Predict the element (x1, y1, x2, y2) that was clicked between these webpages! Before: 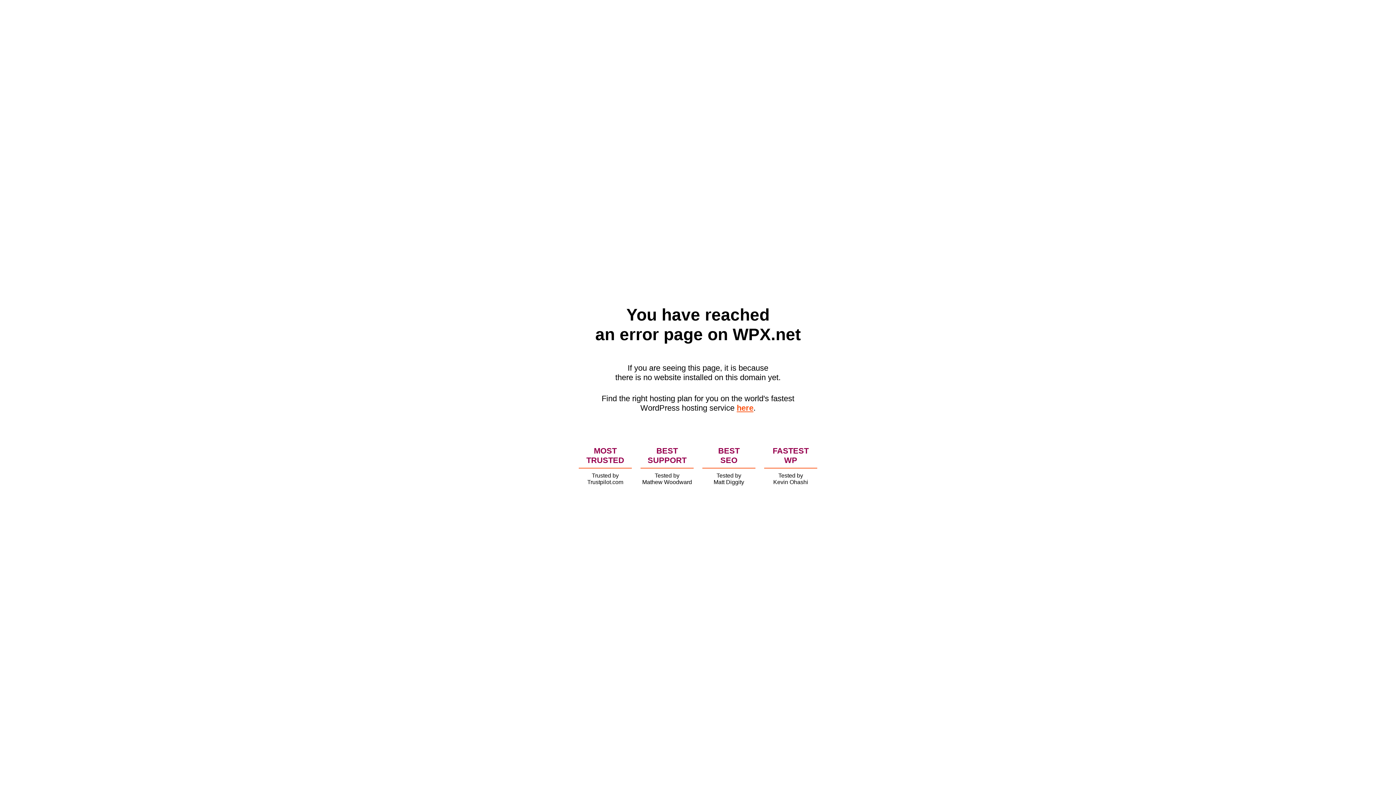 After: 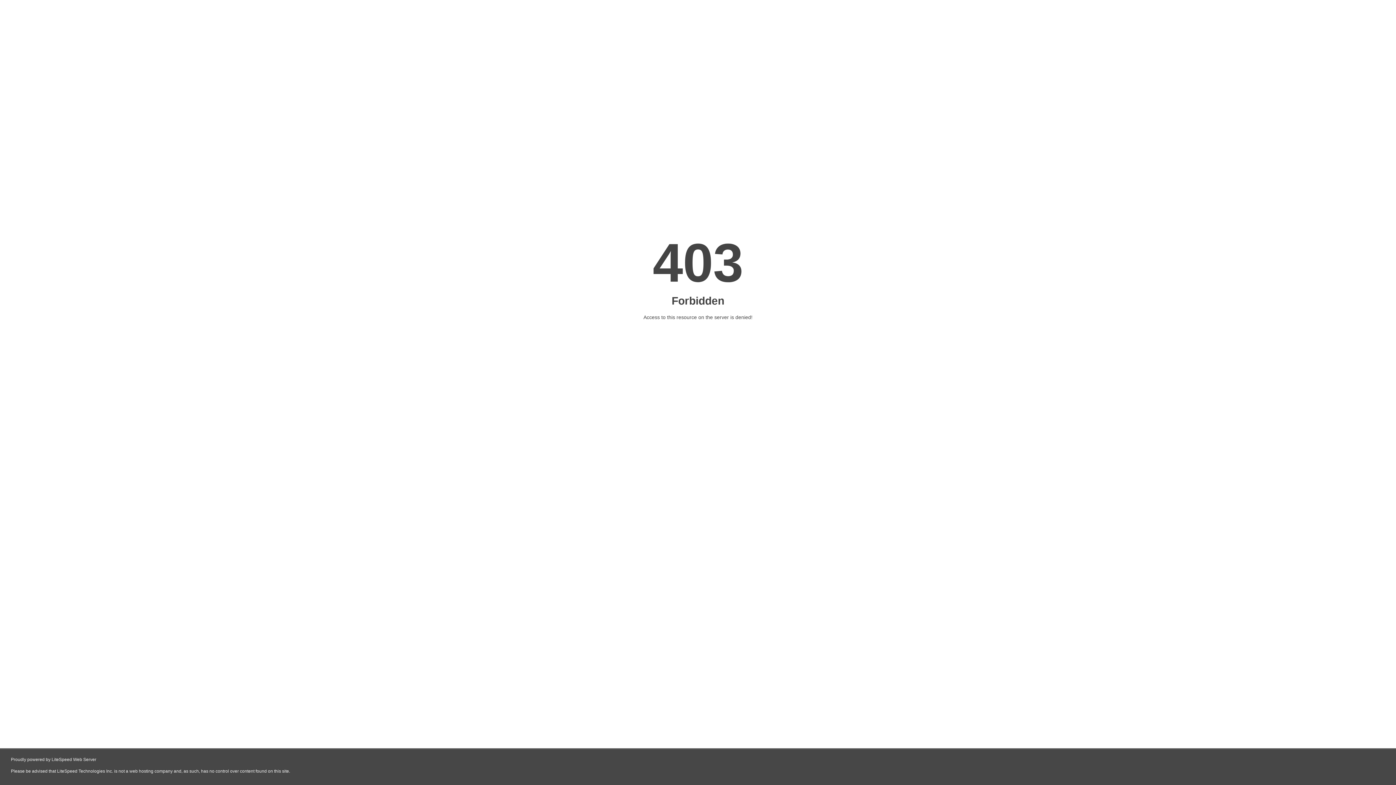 Action: label: here bbox: (736, 403, 753, 412)